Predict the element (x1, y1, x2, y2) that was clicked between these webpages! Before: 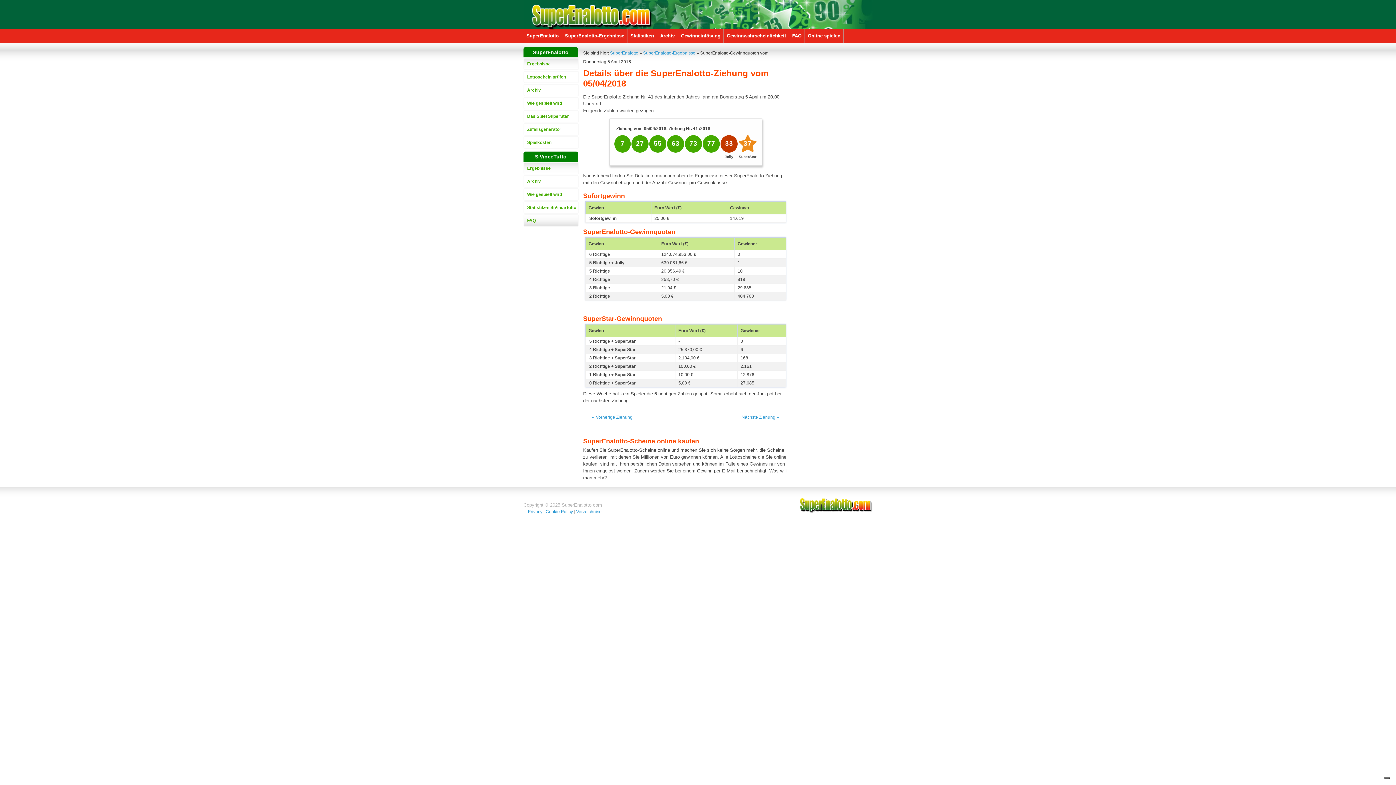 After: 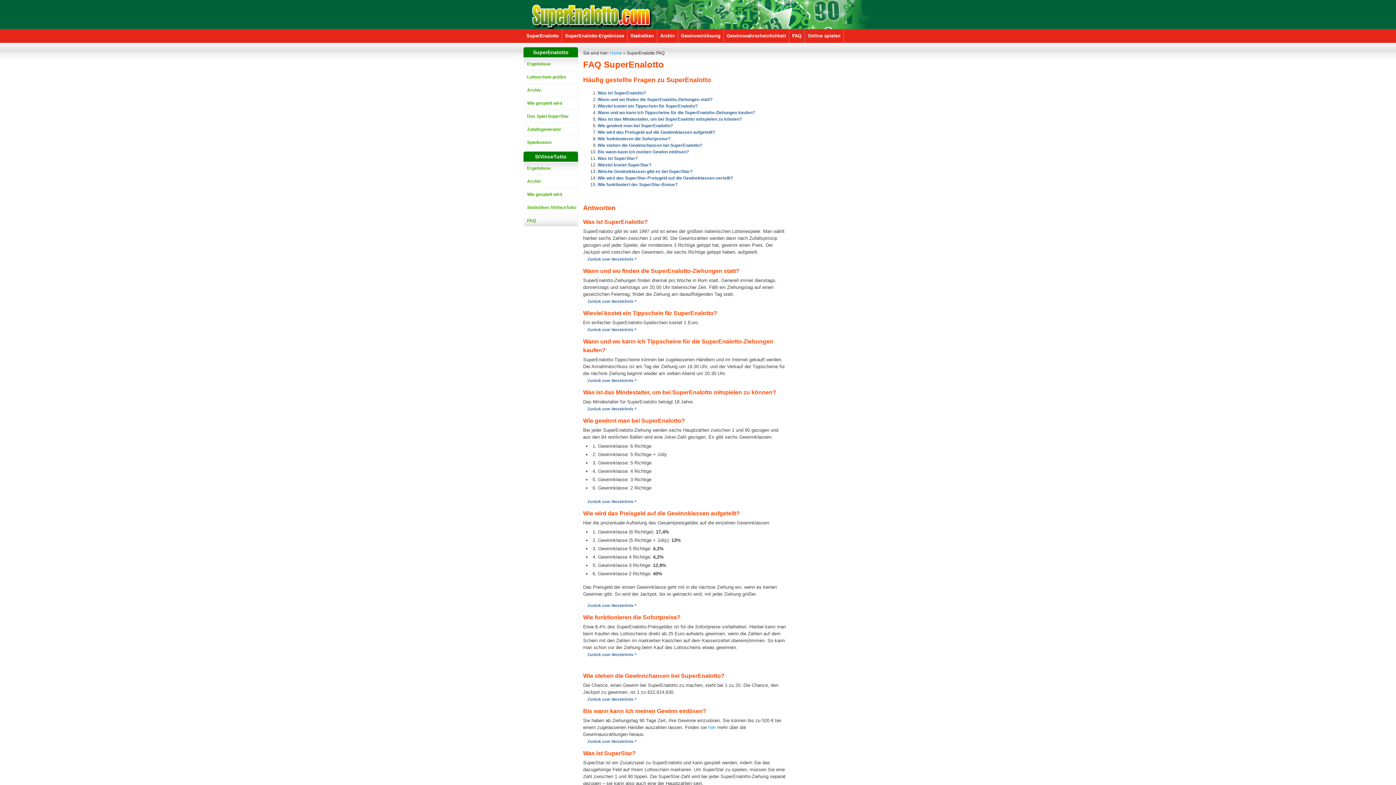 Action: label: FAQ bbox: (792, 29, 801, 42)